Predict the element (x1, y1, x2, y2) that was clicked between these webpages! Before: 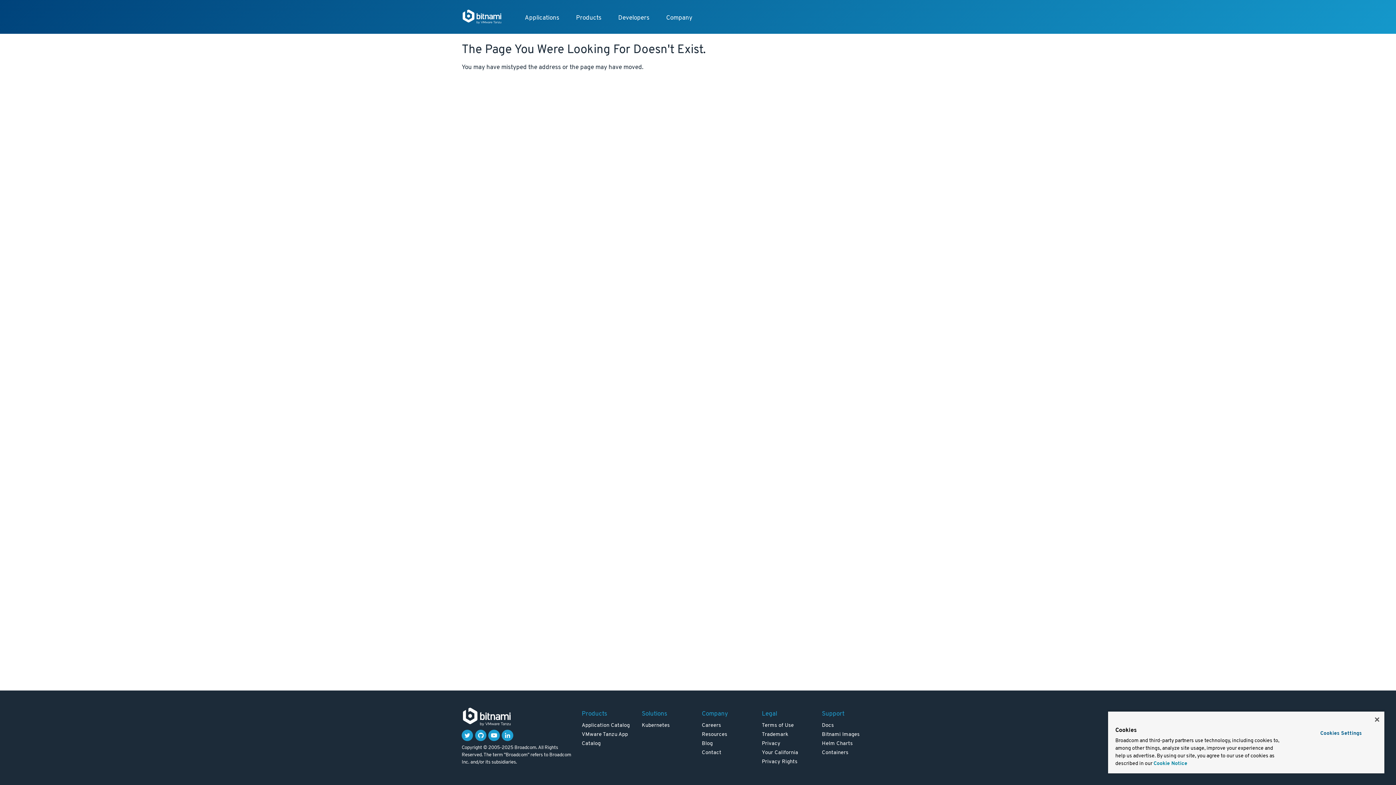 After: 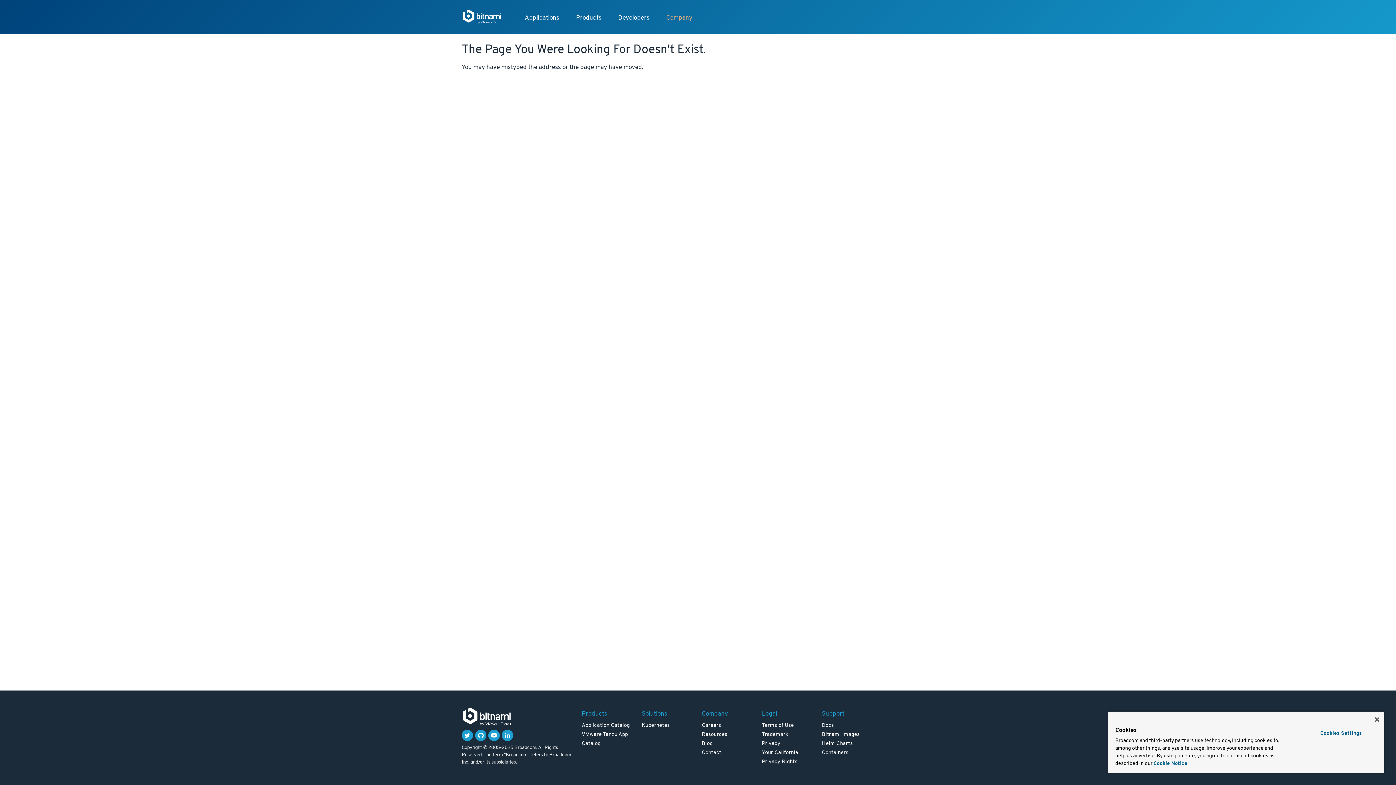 Action: bbox: (658, 9, 700, 26) label: Company